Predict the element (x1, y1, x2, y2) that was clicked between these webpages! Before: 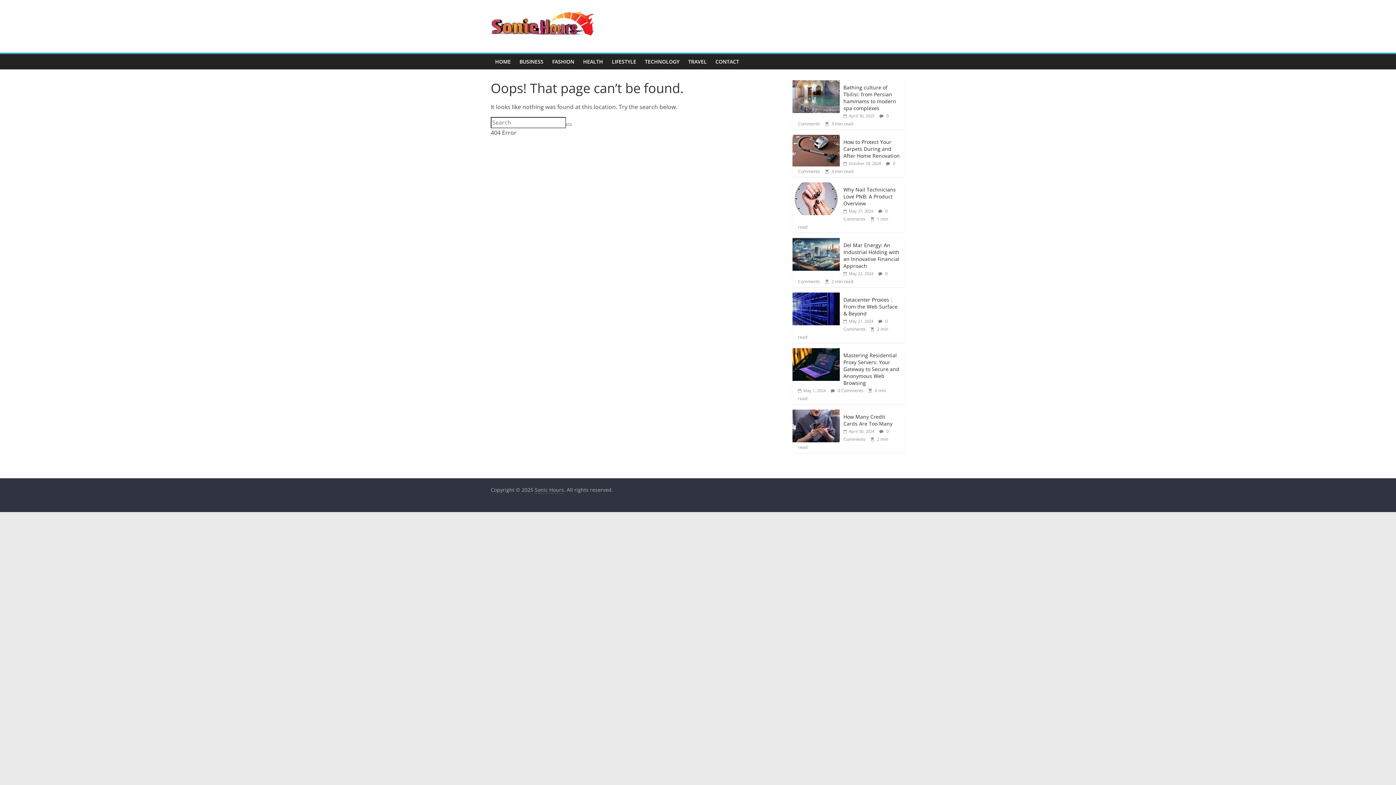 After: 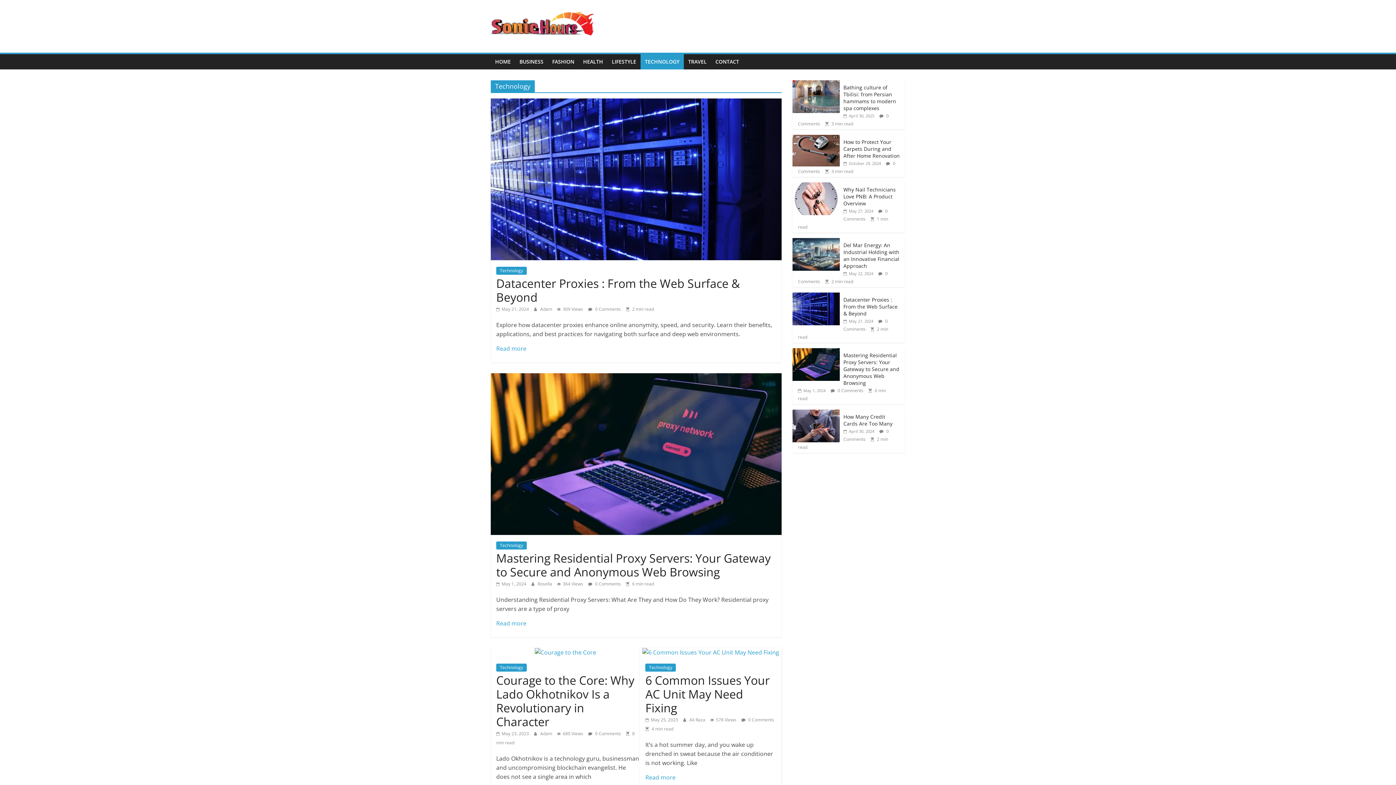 Action: bbox: (640, 54, 684, 69) label: TECHNOLOGY